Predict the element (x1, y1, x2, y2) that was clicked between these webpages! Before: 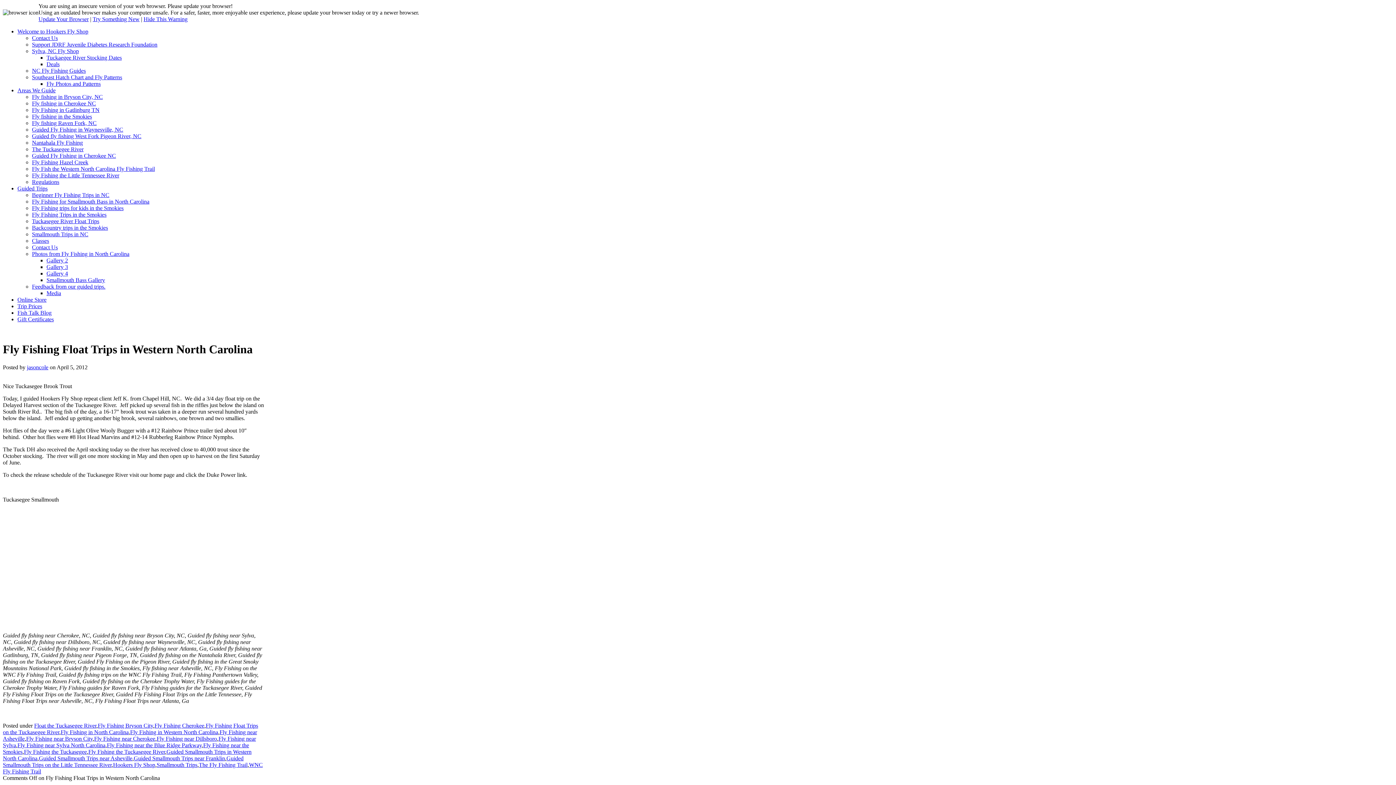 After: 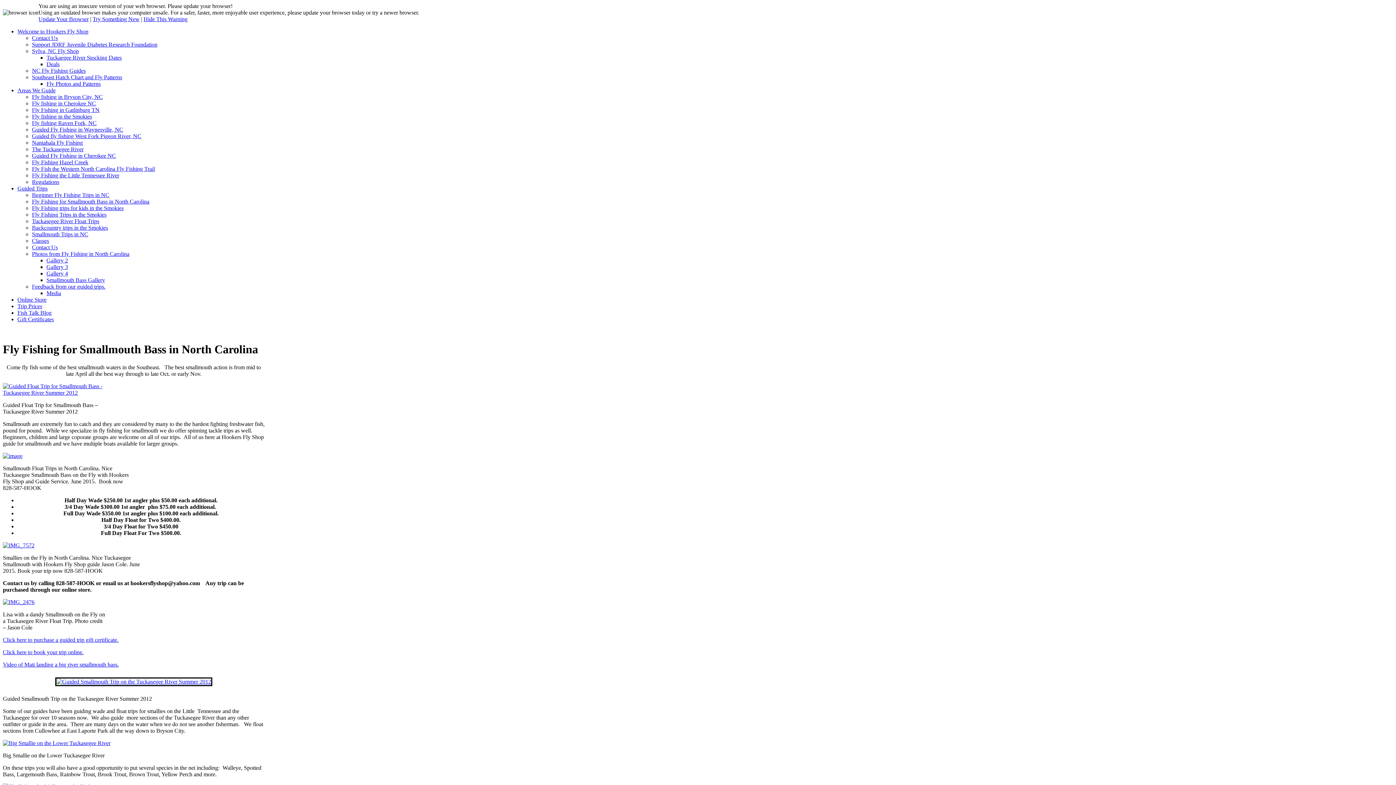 Action: label: Fly Fishing for Smallmouth Bass in North Carolina bbox: (32, 198, 149, 204)